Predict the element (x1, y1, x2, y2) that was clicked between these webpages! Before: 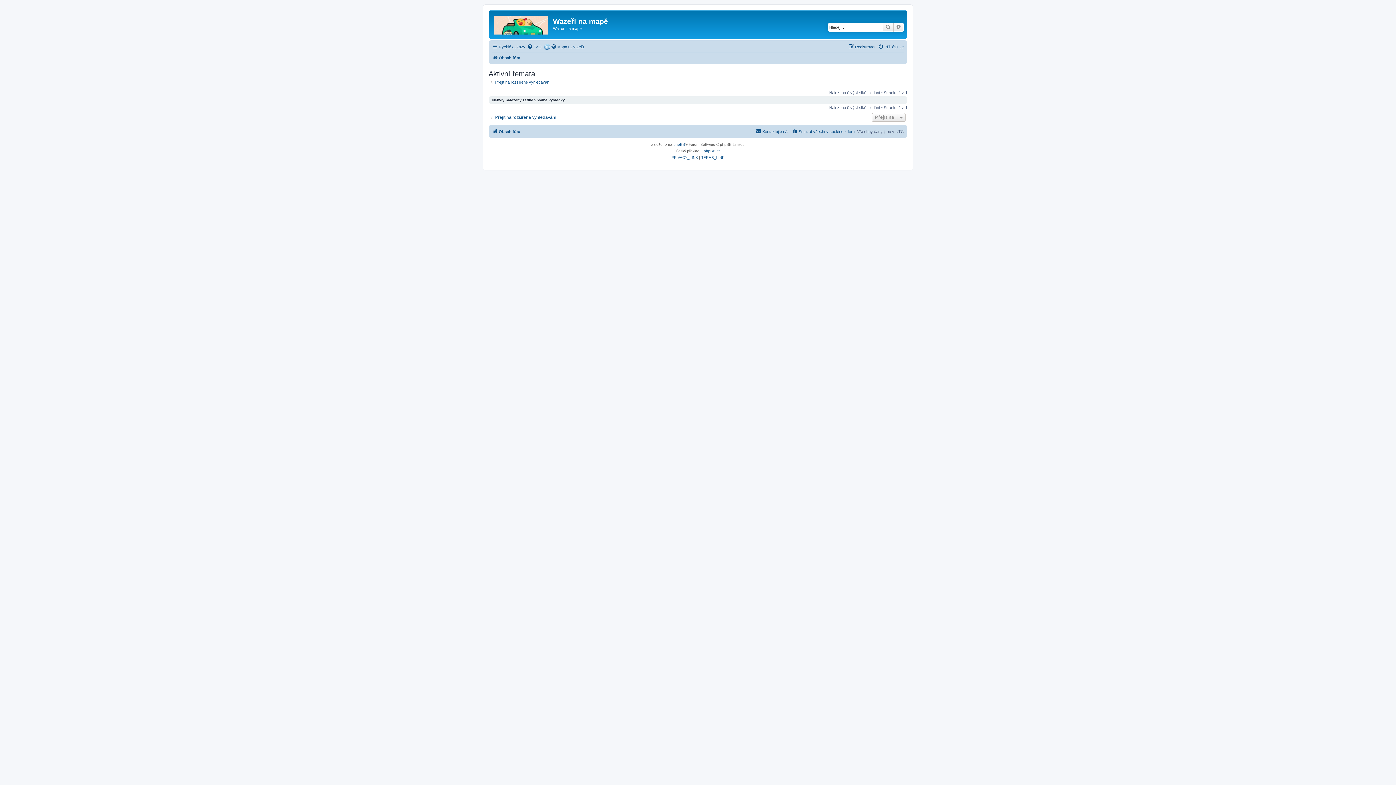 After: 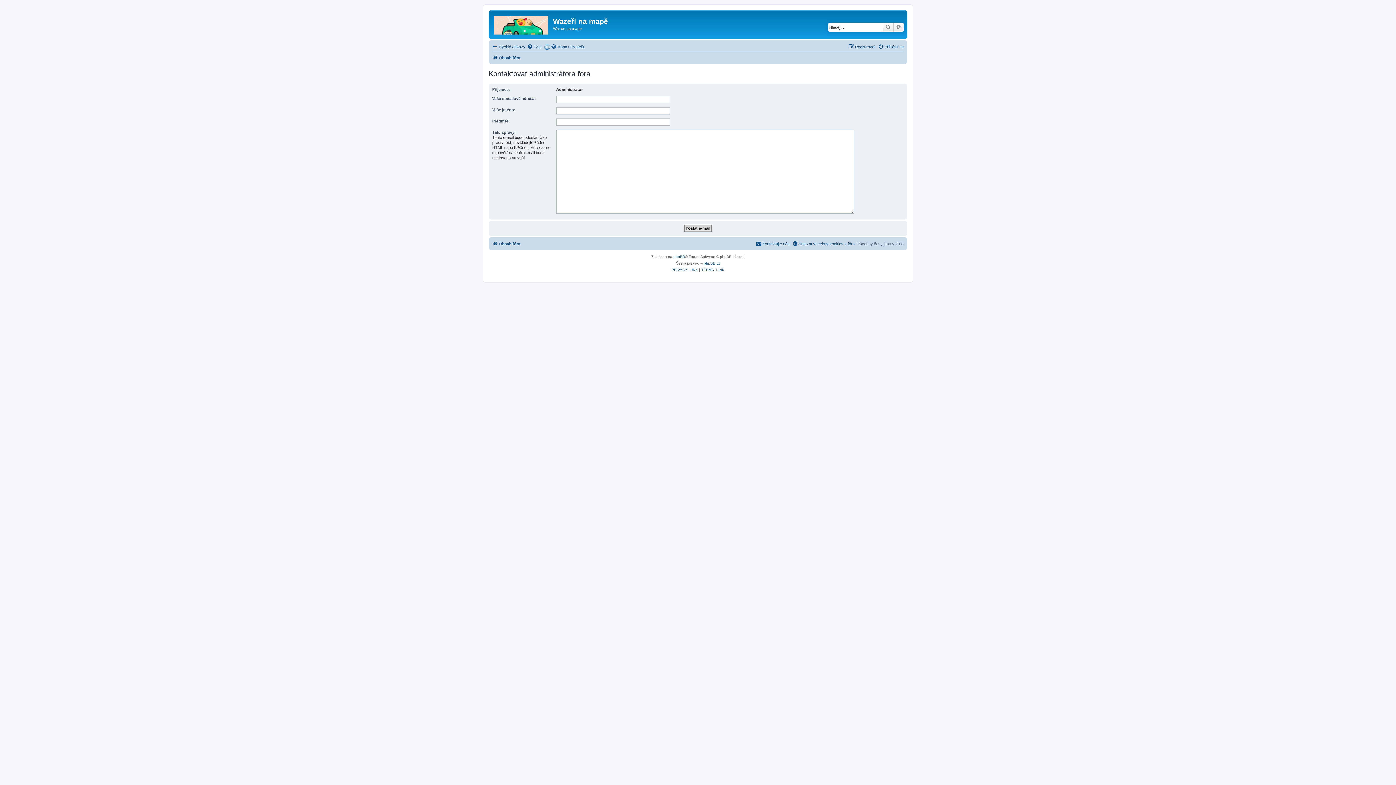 Action: bbox: (756, 127, 789, 136) label: Kontaktujte nás